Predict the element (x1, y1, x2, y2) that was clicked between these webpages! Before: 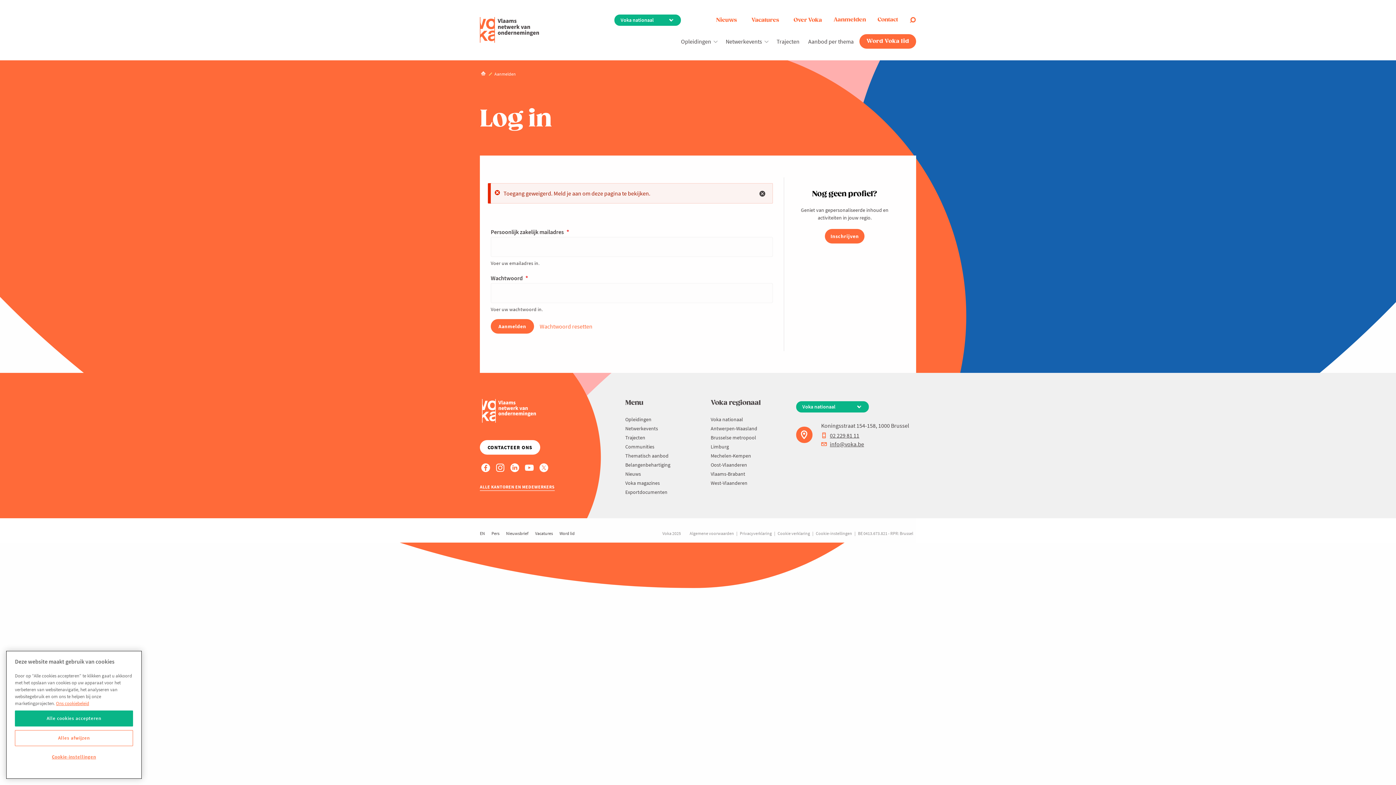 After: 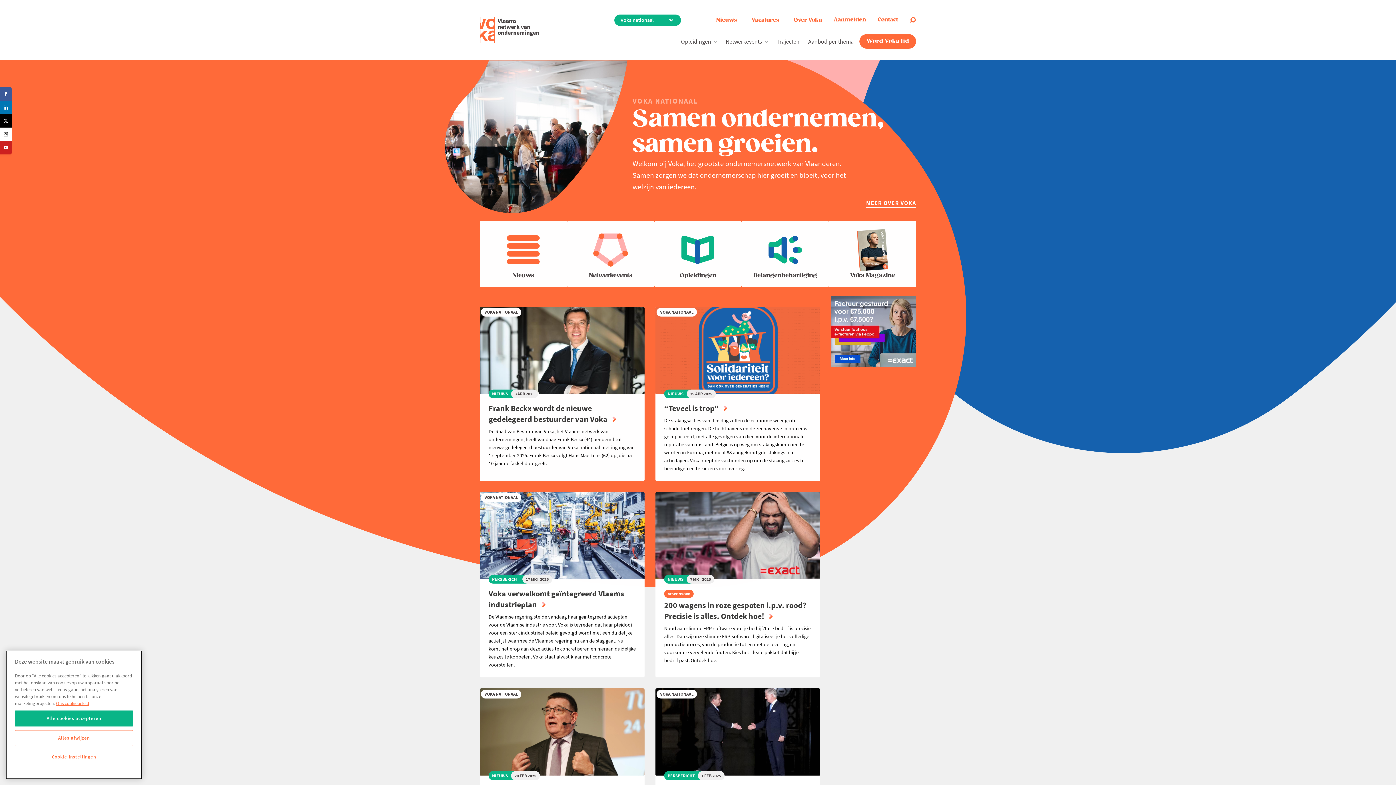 Action: bbox: (480, 17, 539, 43)